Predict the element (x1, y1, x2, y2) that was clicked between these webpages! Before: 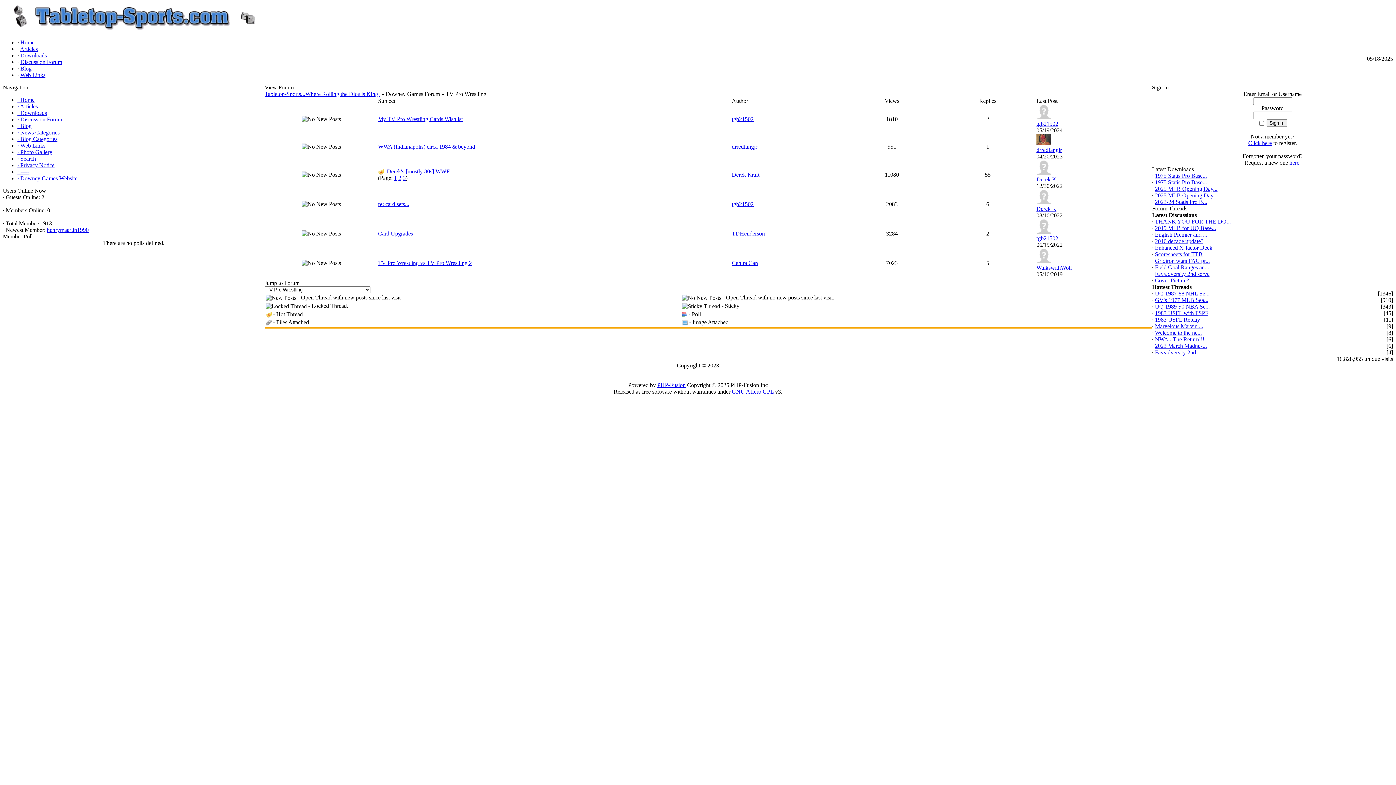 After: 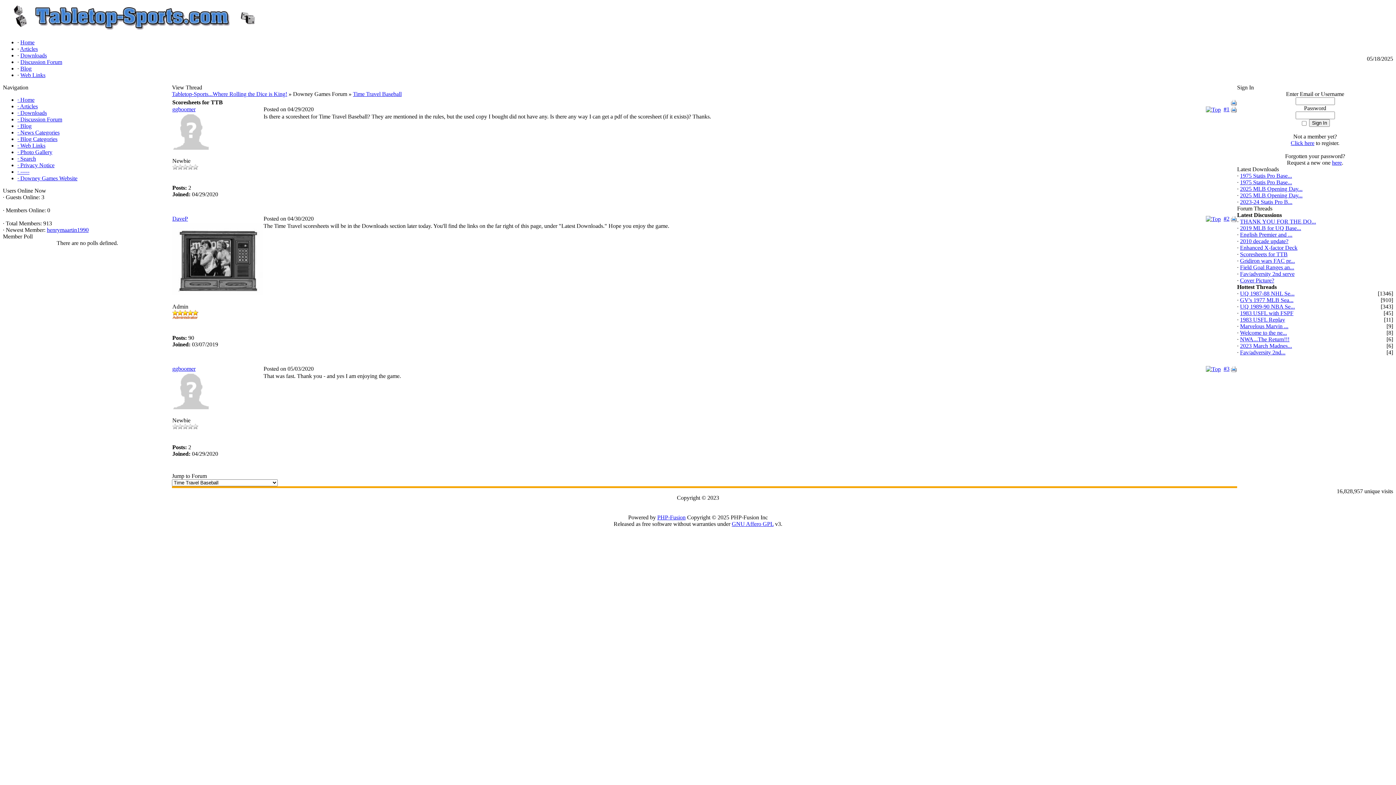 Action: label: Scoresheets for TTB bbox: (1155, 251, 1202, 257)